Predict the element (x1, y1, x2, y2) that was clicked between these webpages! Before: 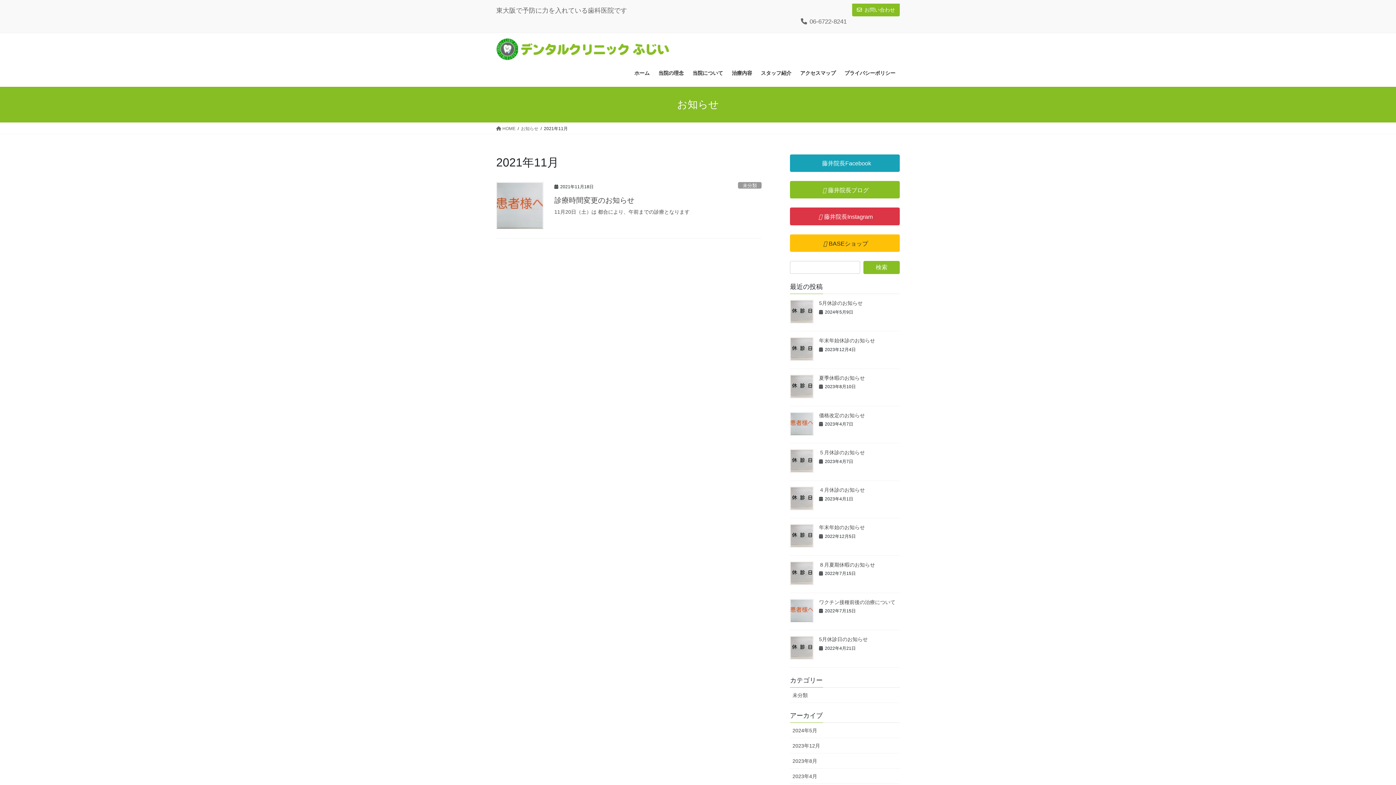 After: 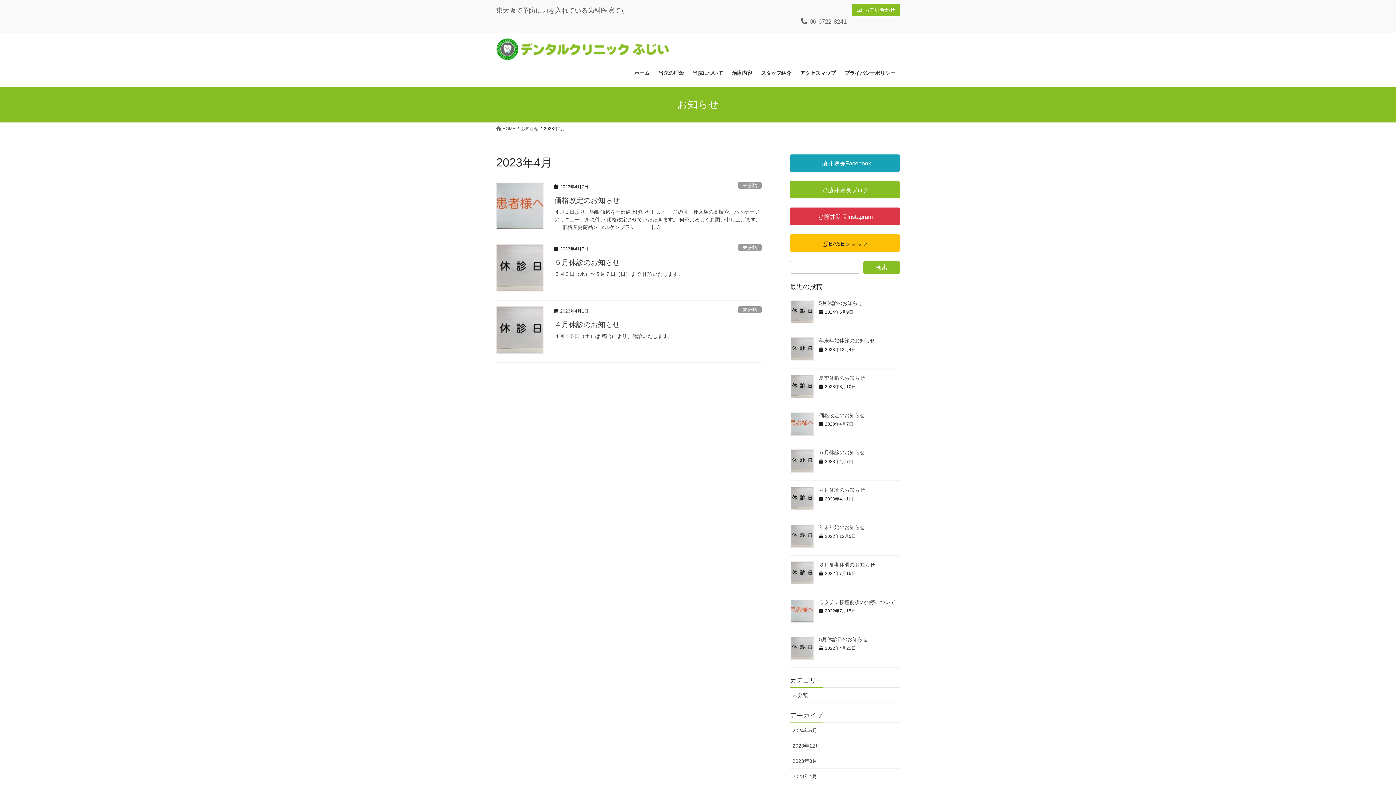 Action: bbox: (790, 769, 900, 784) label: 2023年4月